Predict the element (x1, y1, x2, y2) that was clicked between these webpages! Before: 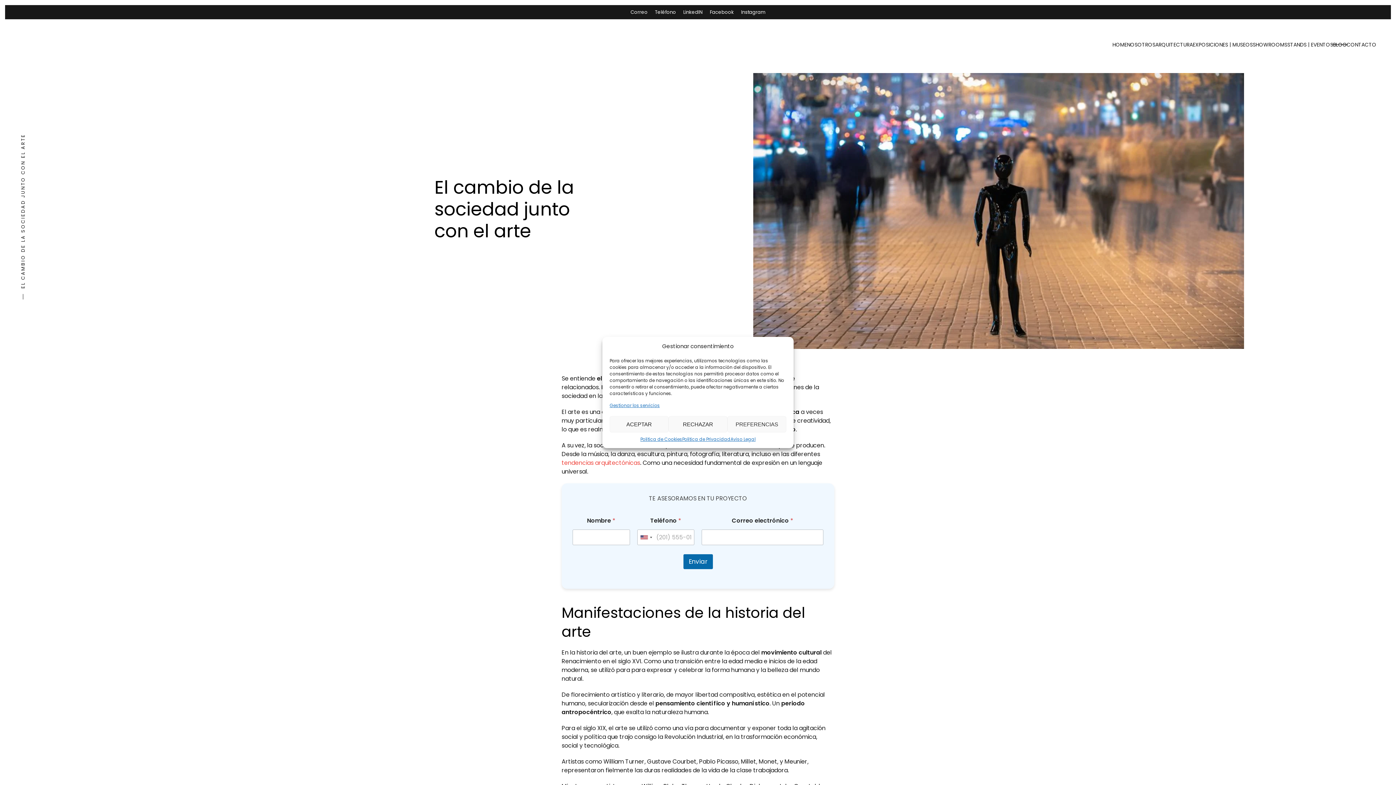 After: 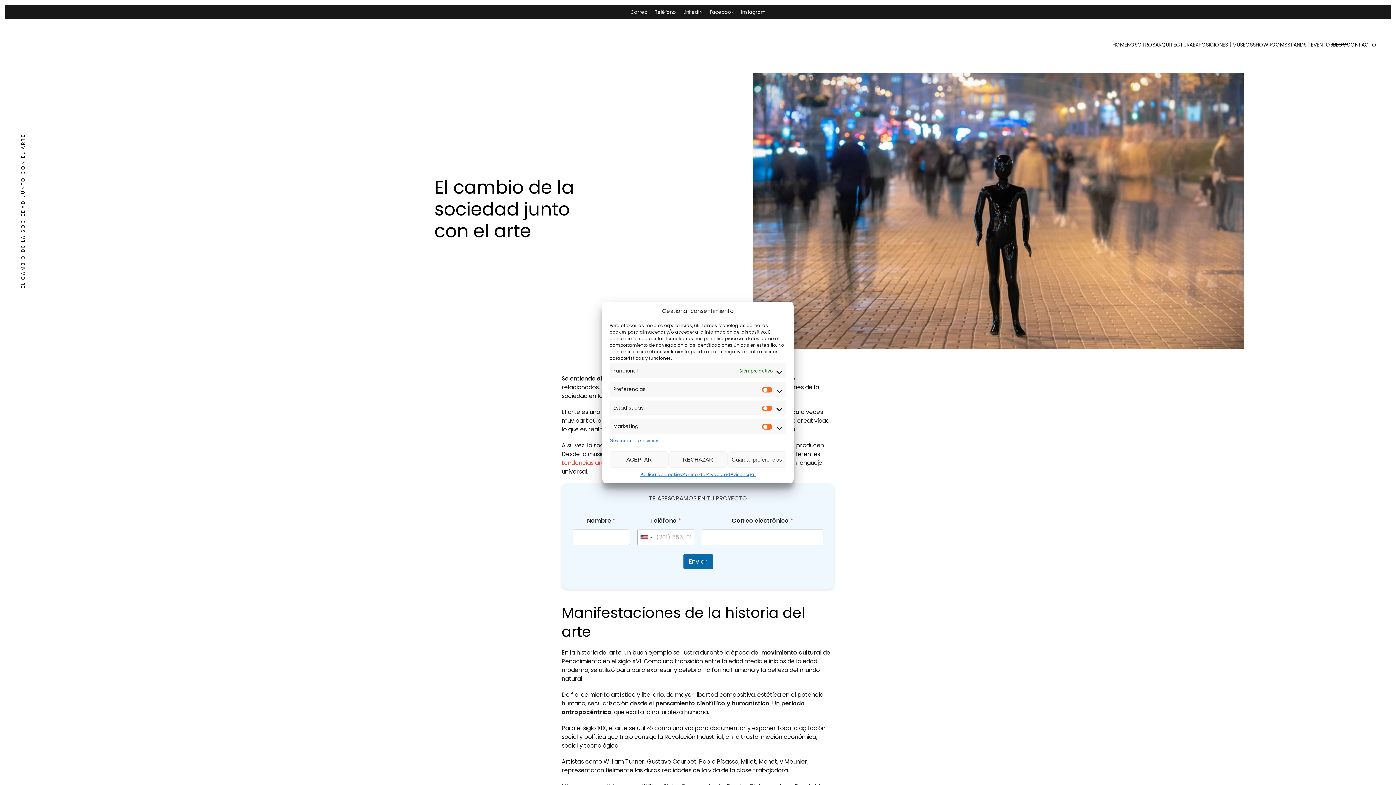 Action: label: PREFERENCIAS bbox: (727, 416, 786, 432)